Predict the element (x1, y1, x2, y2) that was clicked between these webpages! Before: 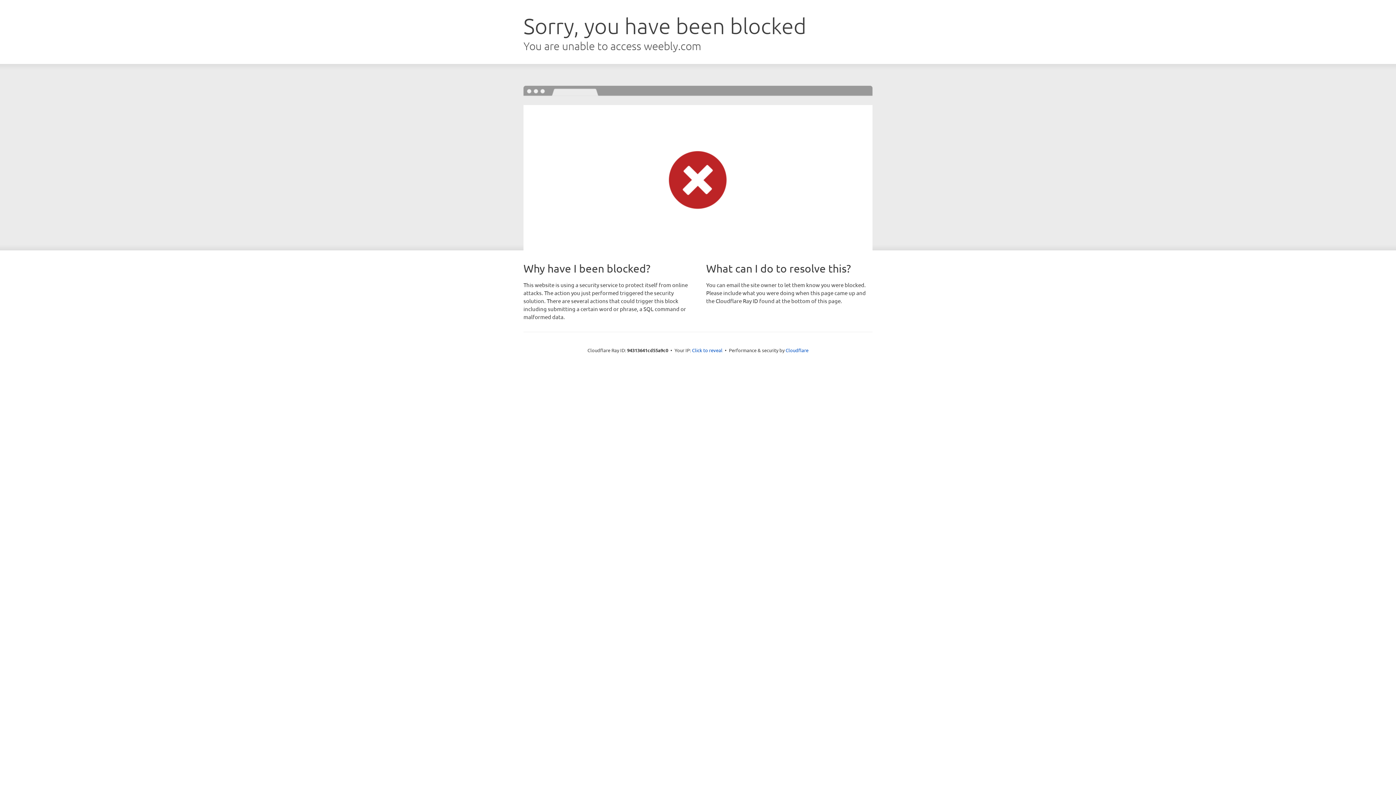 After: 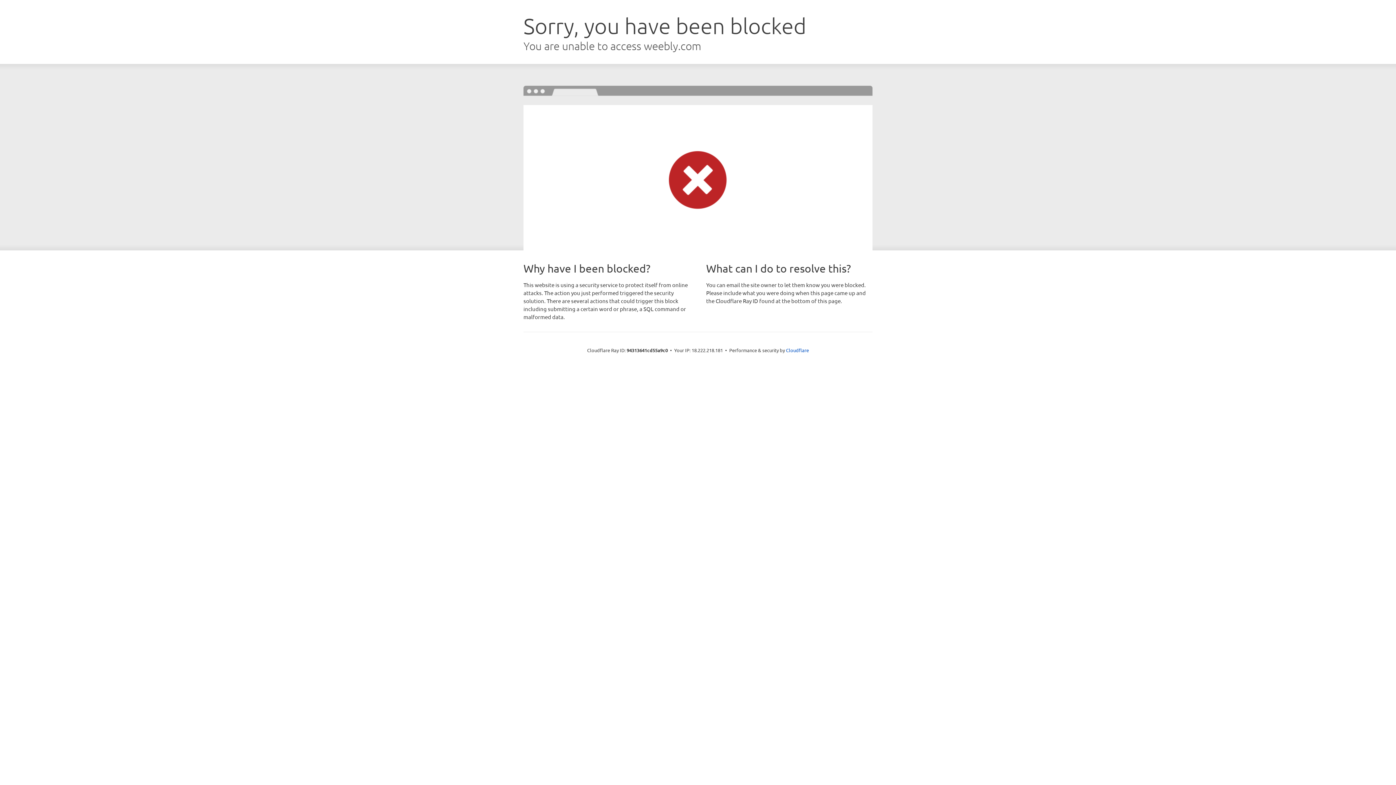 Action: bbox: (692, 346, 722, 353) label: Click to reveal